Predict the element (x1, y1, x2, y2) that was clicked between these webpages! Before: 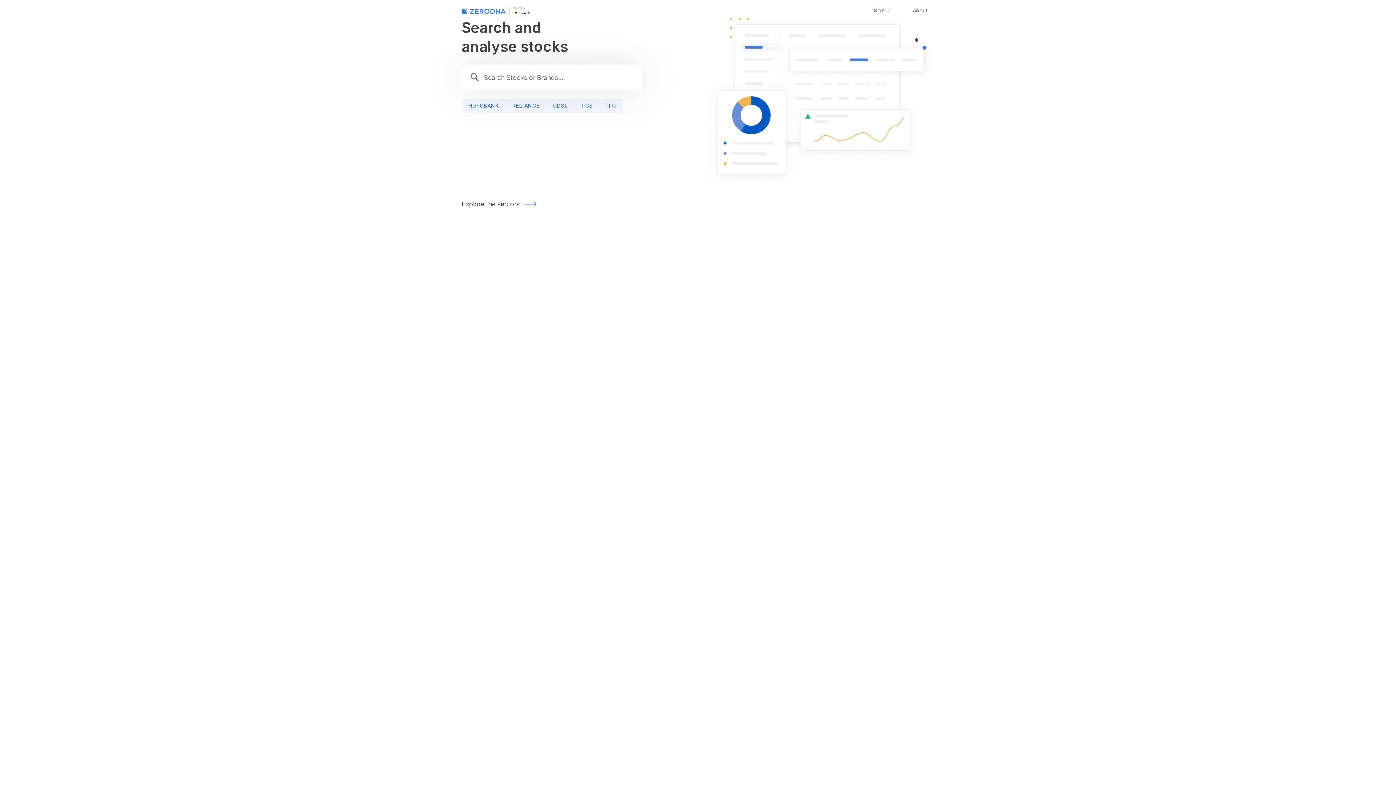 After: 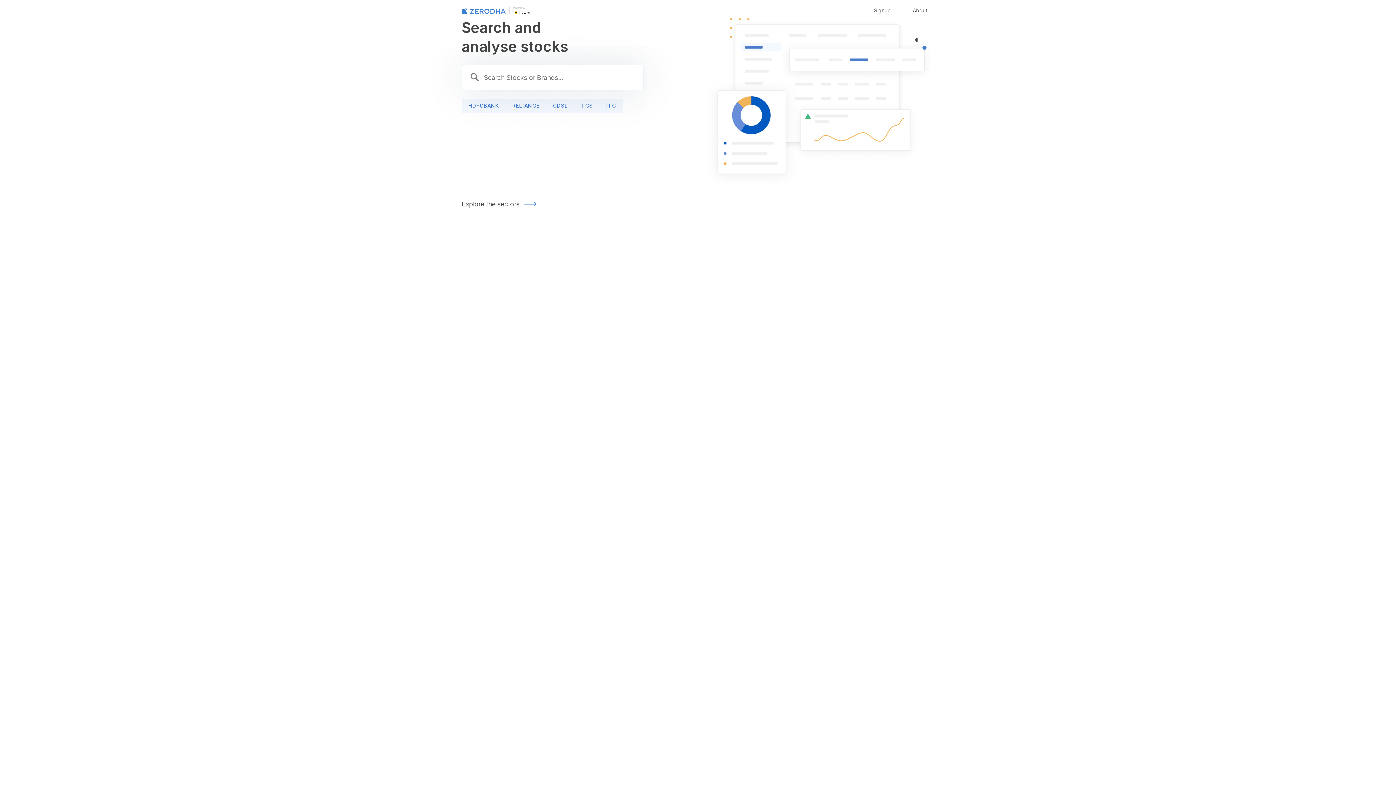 Action: bbox: (513, 8, 531, 15)